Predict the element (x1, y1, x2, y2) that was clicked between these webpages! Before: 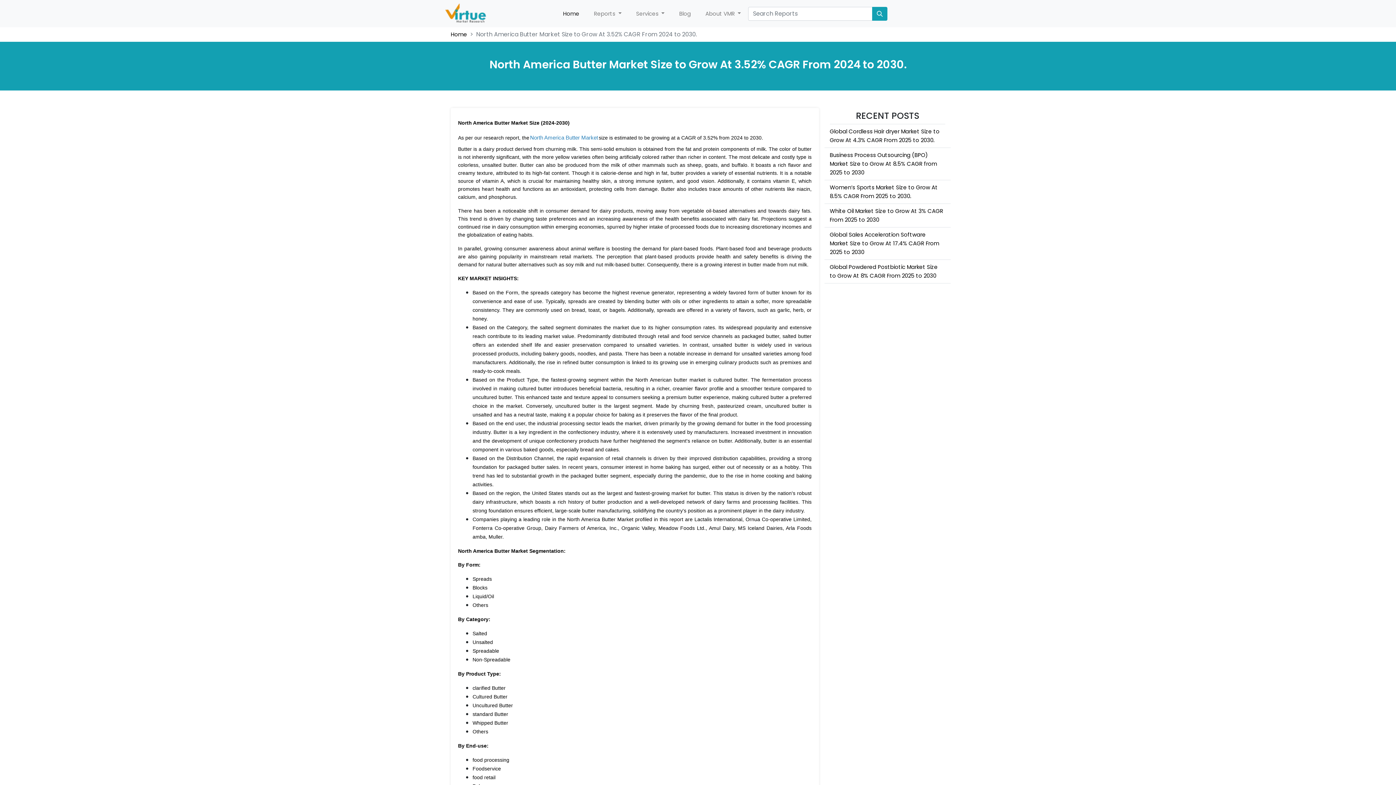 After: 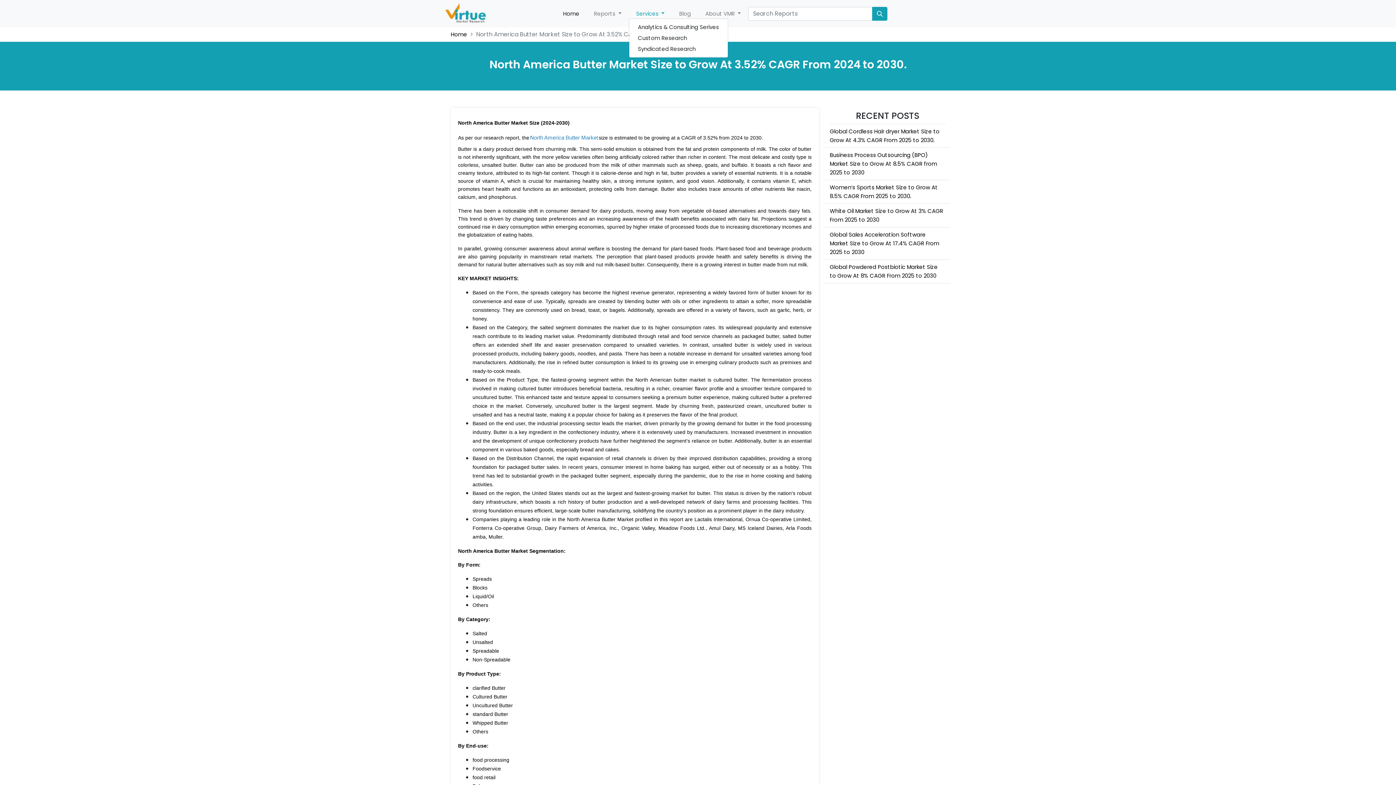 Action: label: Services  bbox: (628, 9, 672, 17)